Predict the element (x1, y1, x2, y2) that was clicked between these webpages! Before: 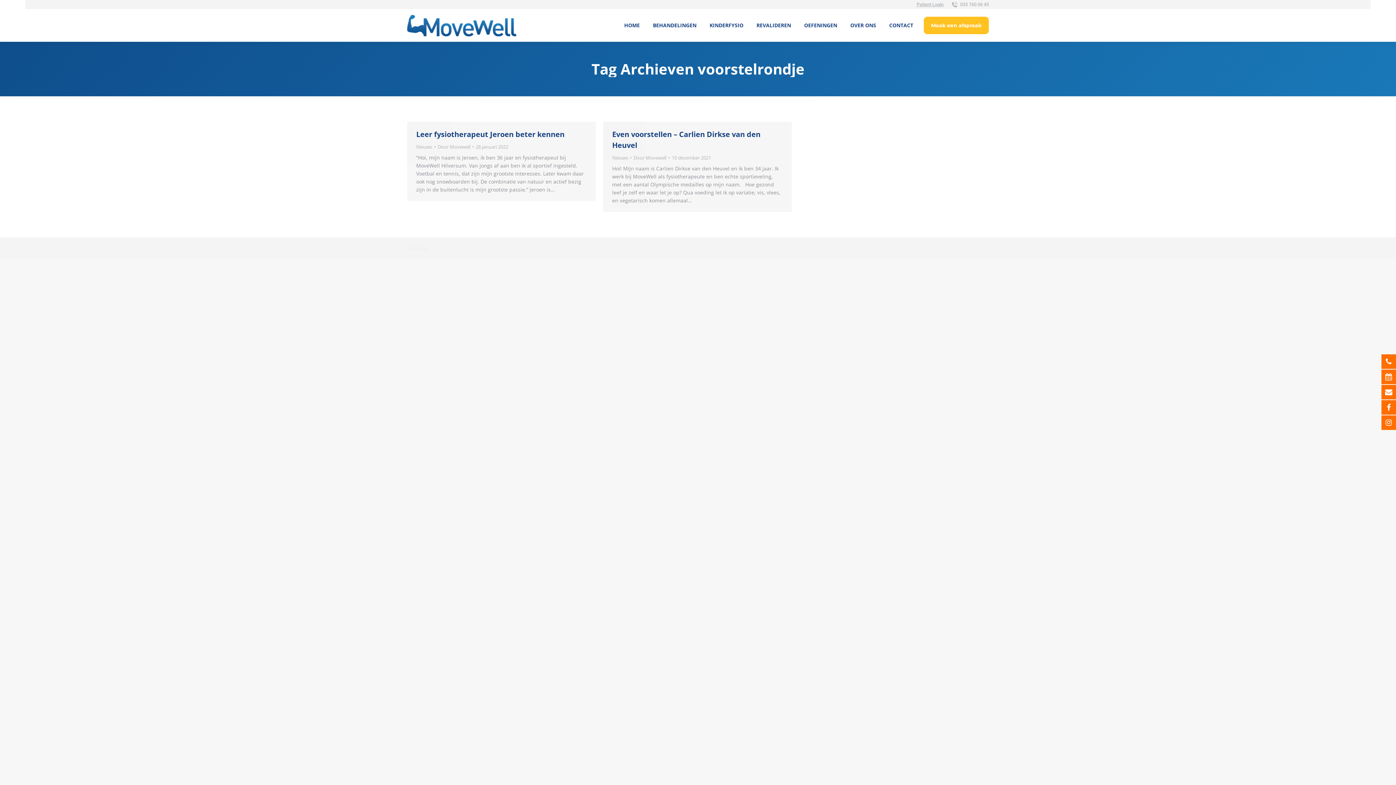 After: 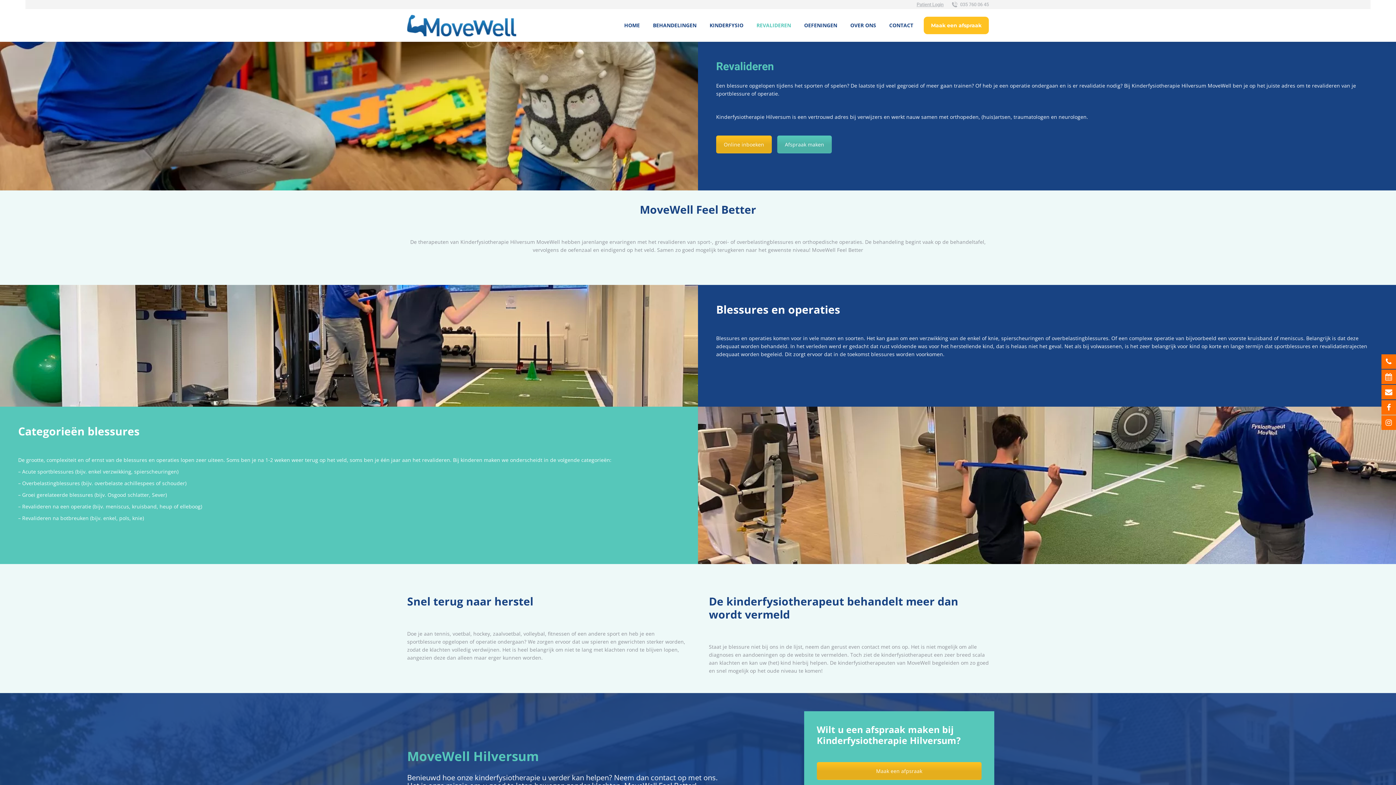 Action: label: REVALIDEREN bbox: (755, 15, 792, 35)